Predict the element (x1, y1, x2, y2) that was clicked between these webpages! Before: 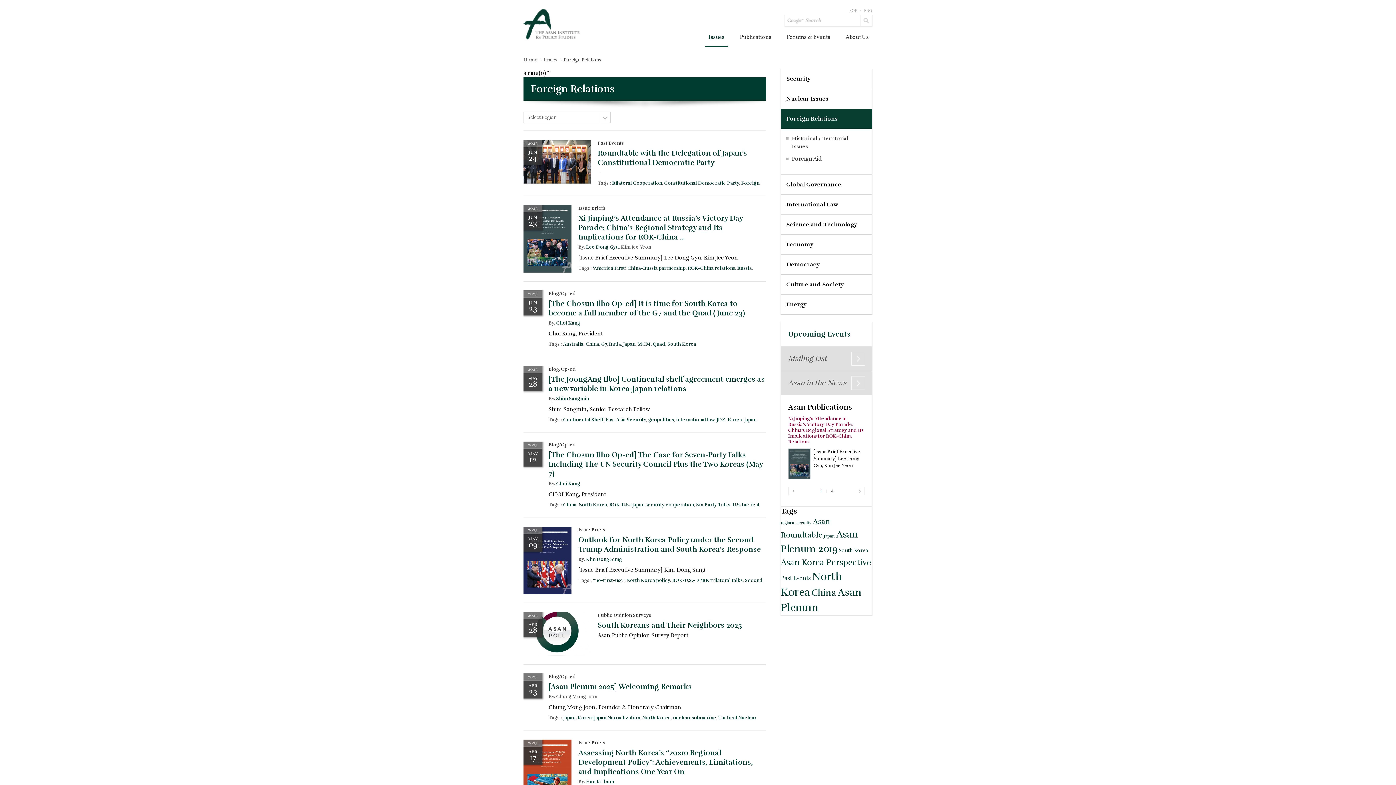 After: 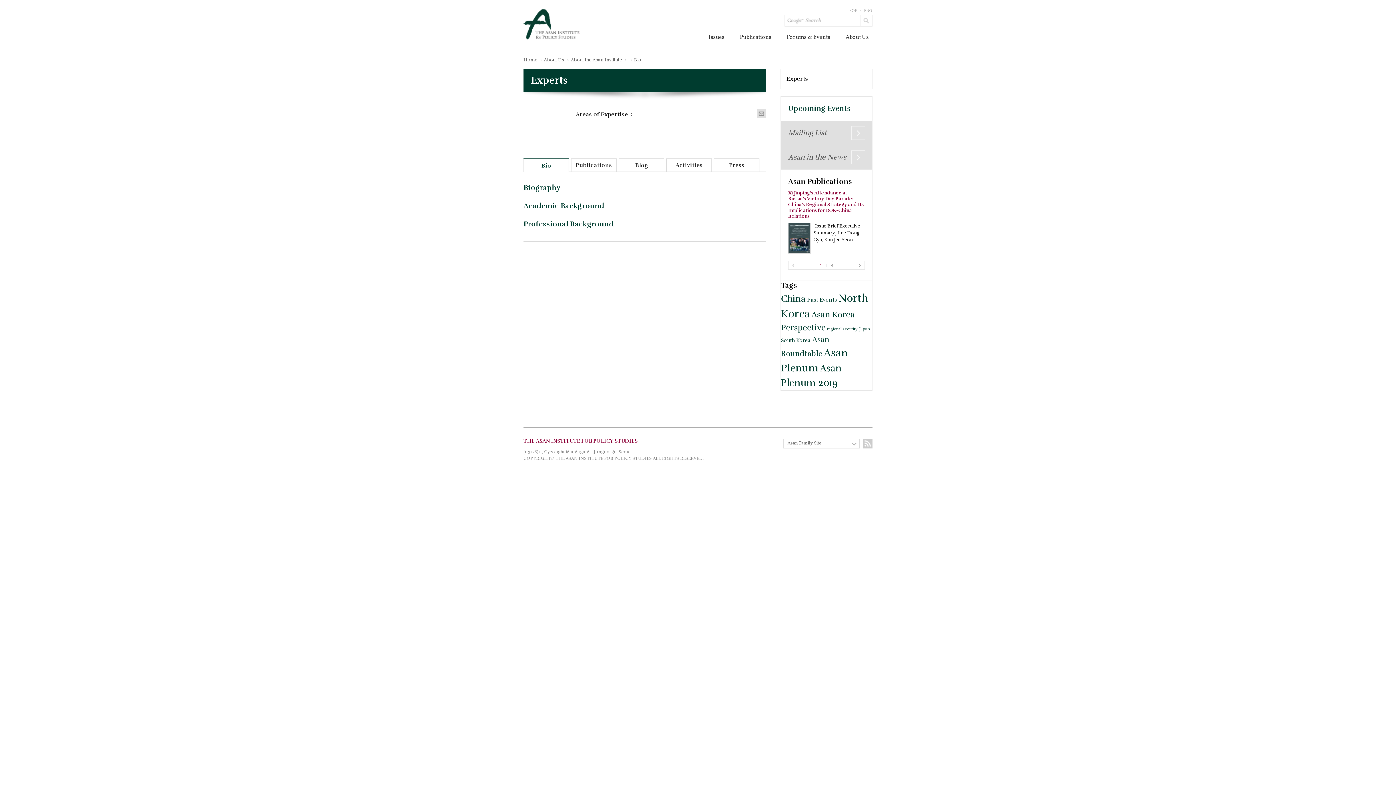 Action: bbox: (586, 244, 618, 250) label: Lee Dong Gyu